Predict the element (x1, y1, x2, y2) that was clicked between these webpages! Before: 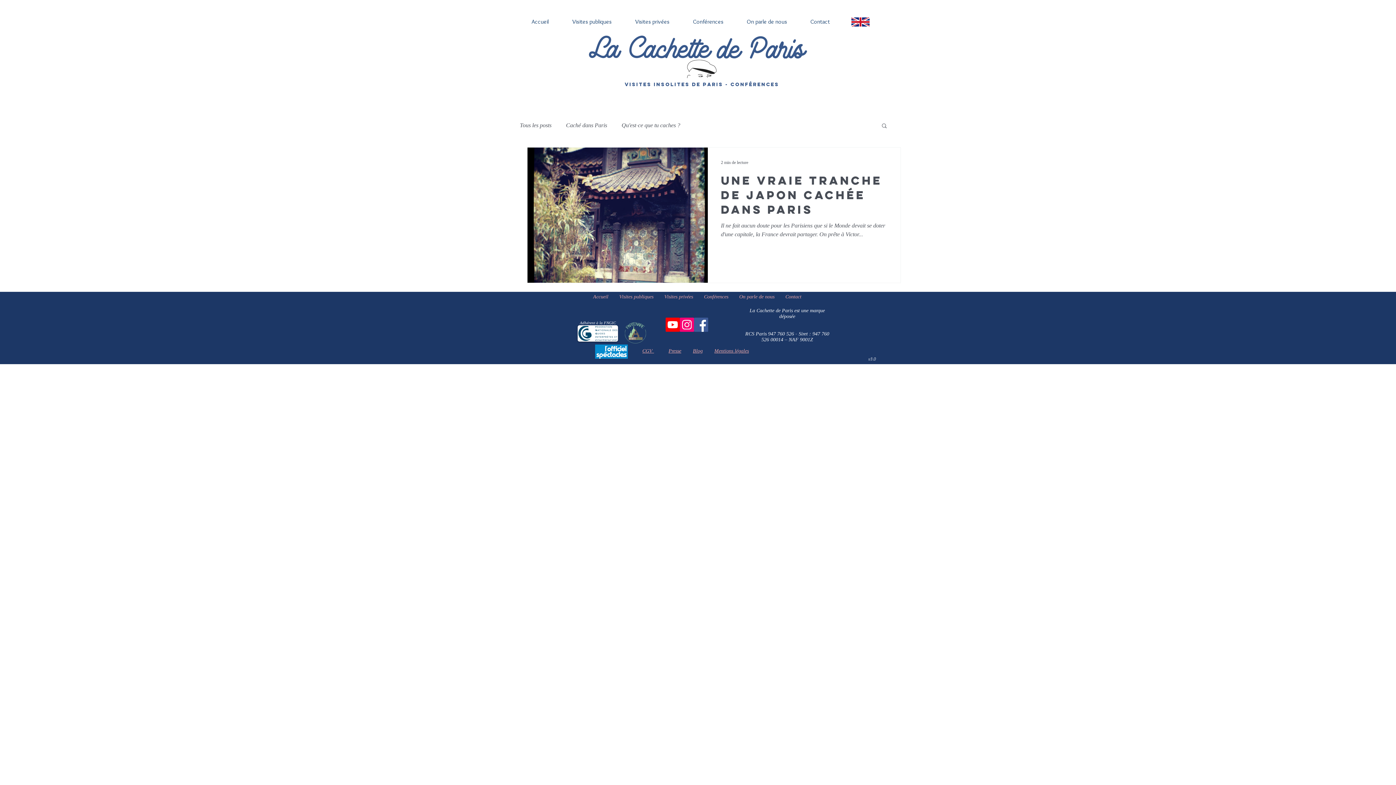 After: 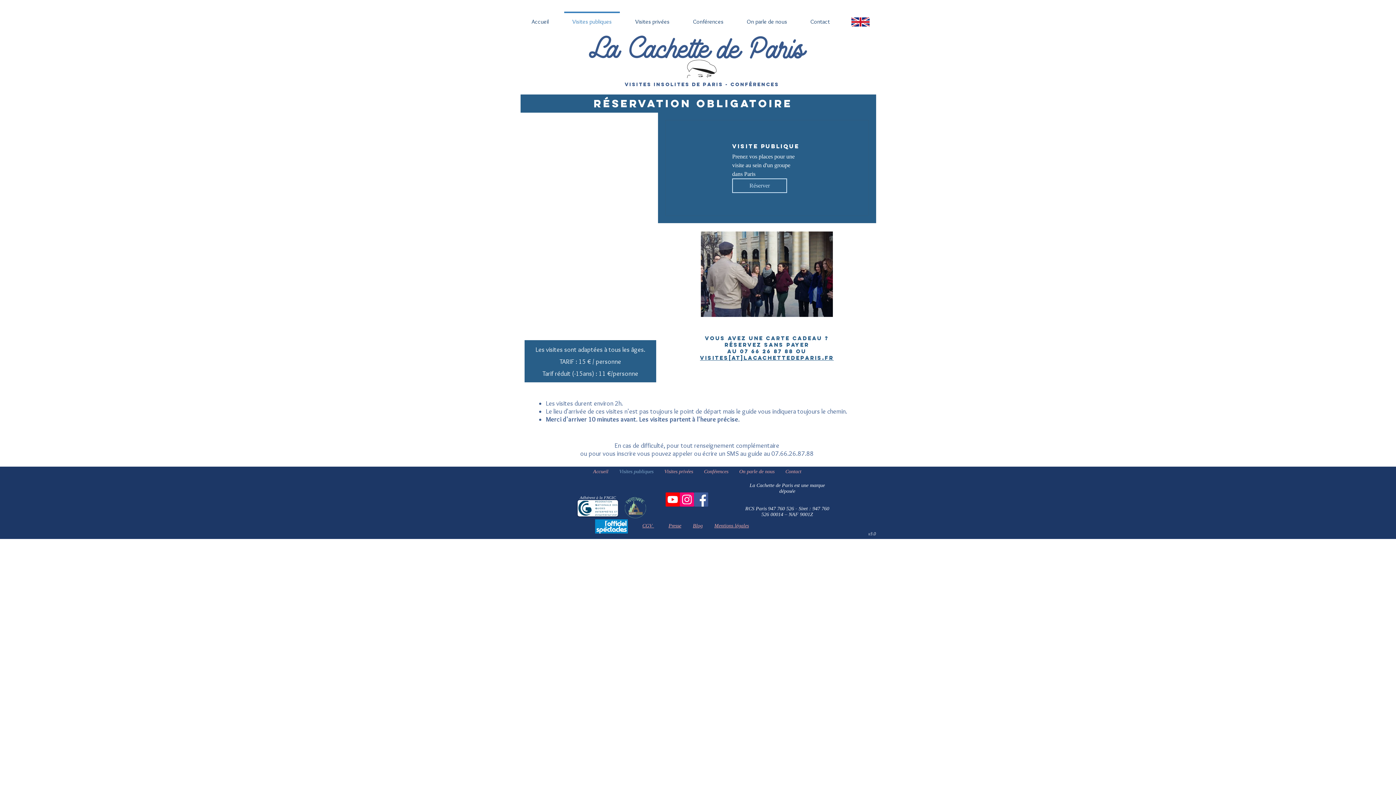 Action: bbox: (614, 293, 659, 300) label: Visites publiques